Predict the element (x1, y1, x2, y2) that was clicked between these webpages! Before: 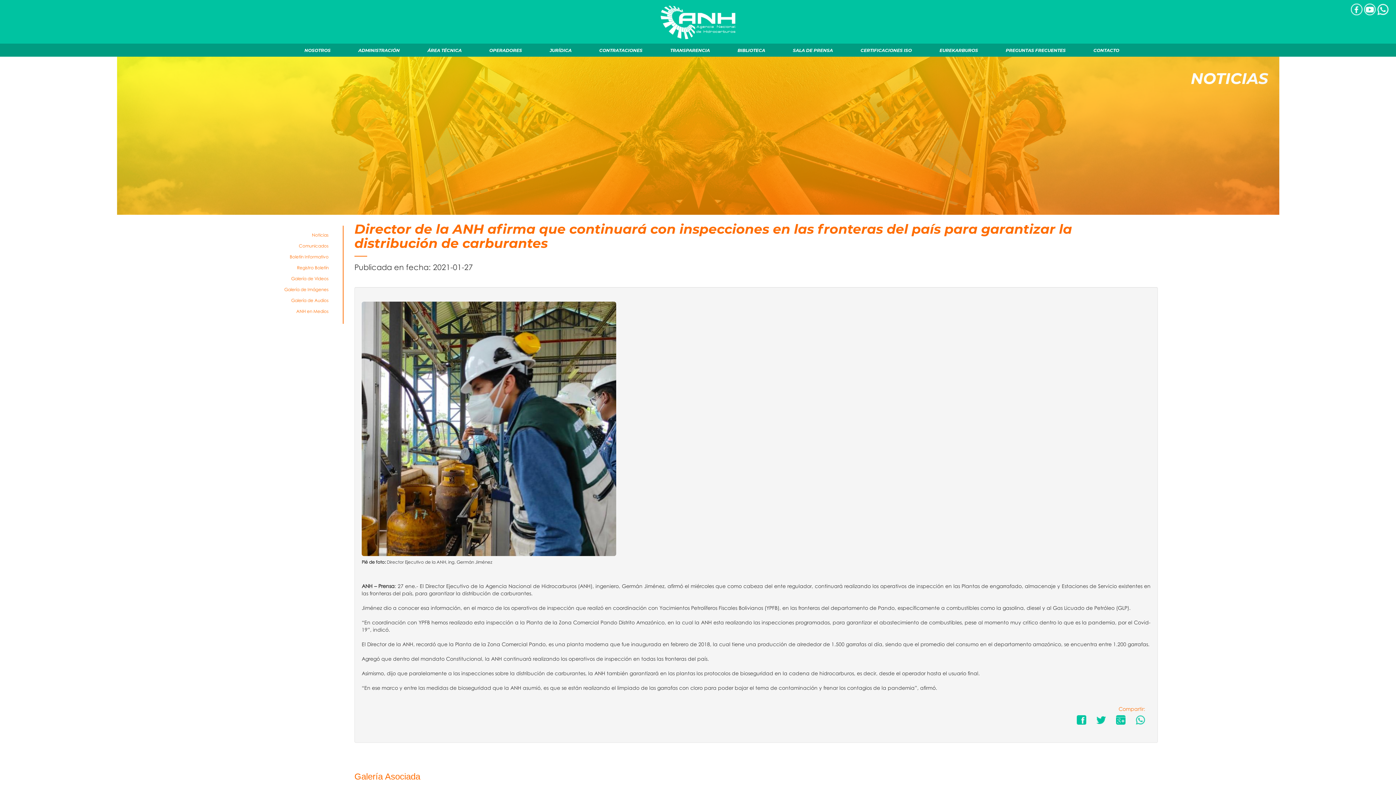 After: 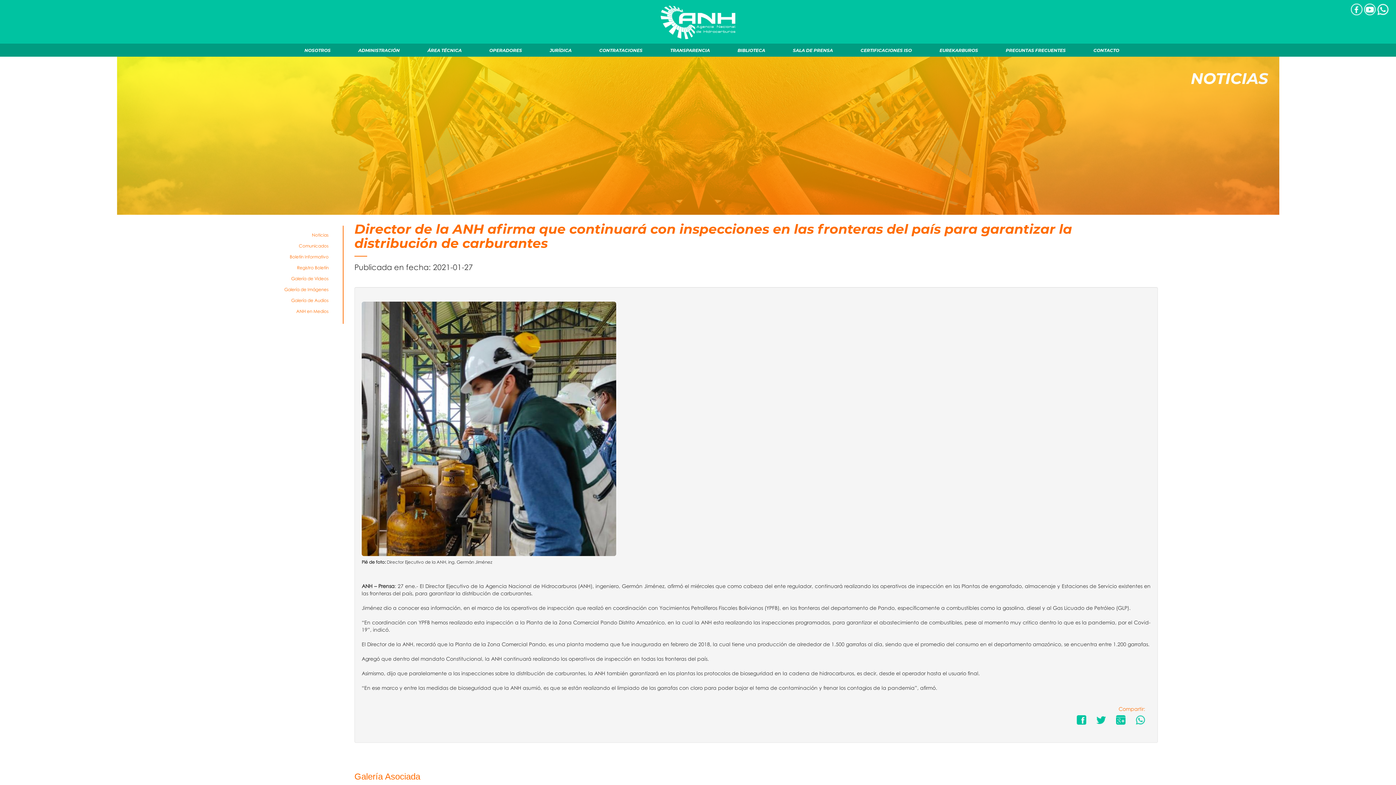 Action: bbox: (1109, 720, 1125, 726)